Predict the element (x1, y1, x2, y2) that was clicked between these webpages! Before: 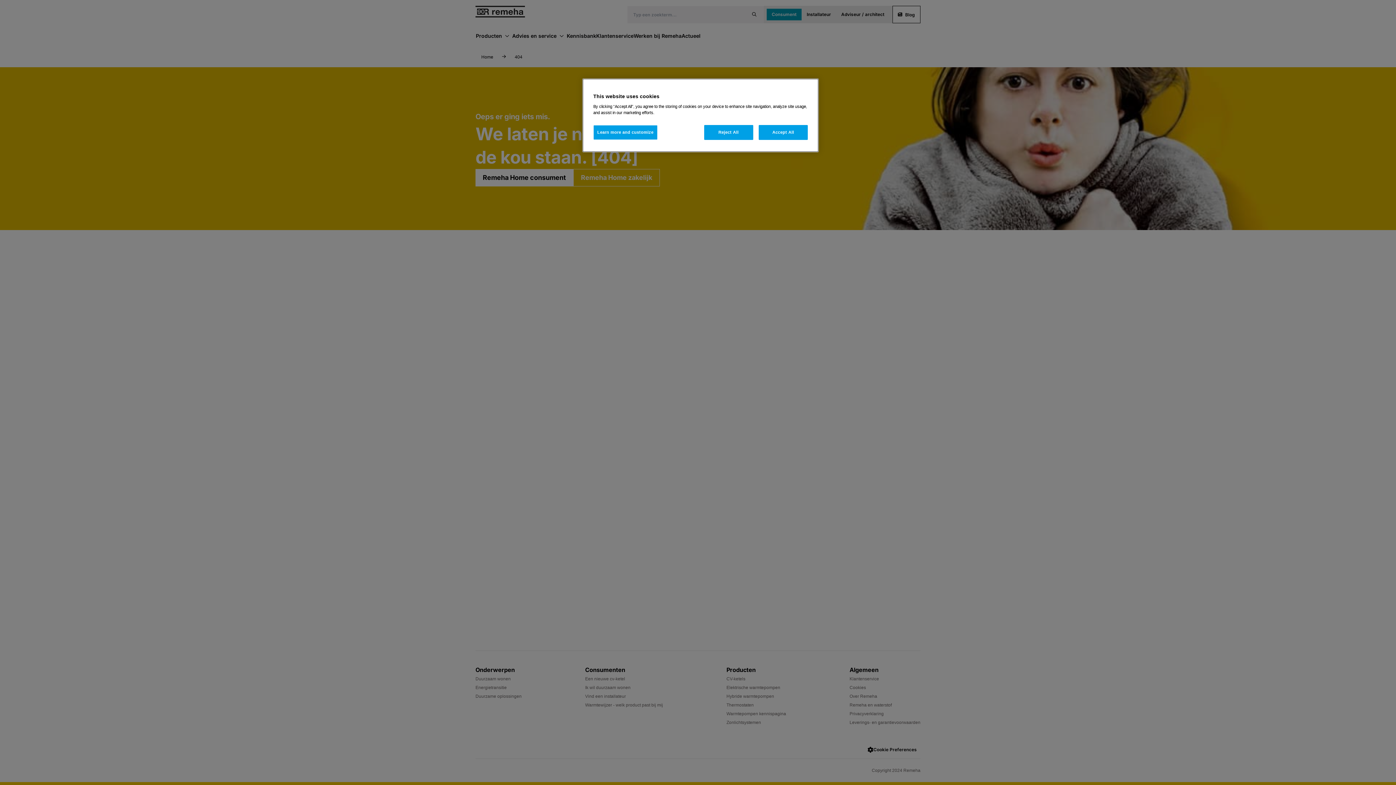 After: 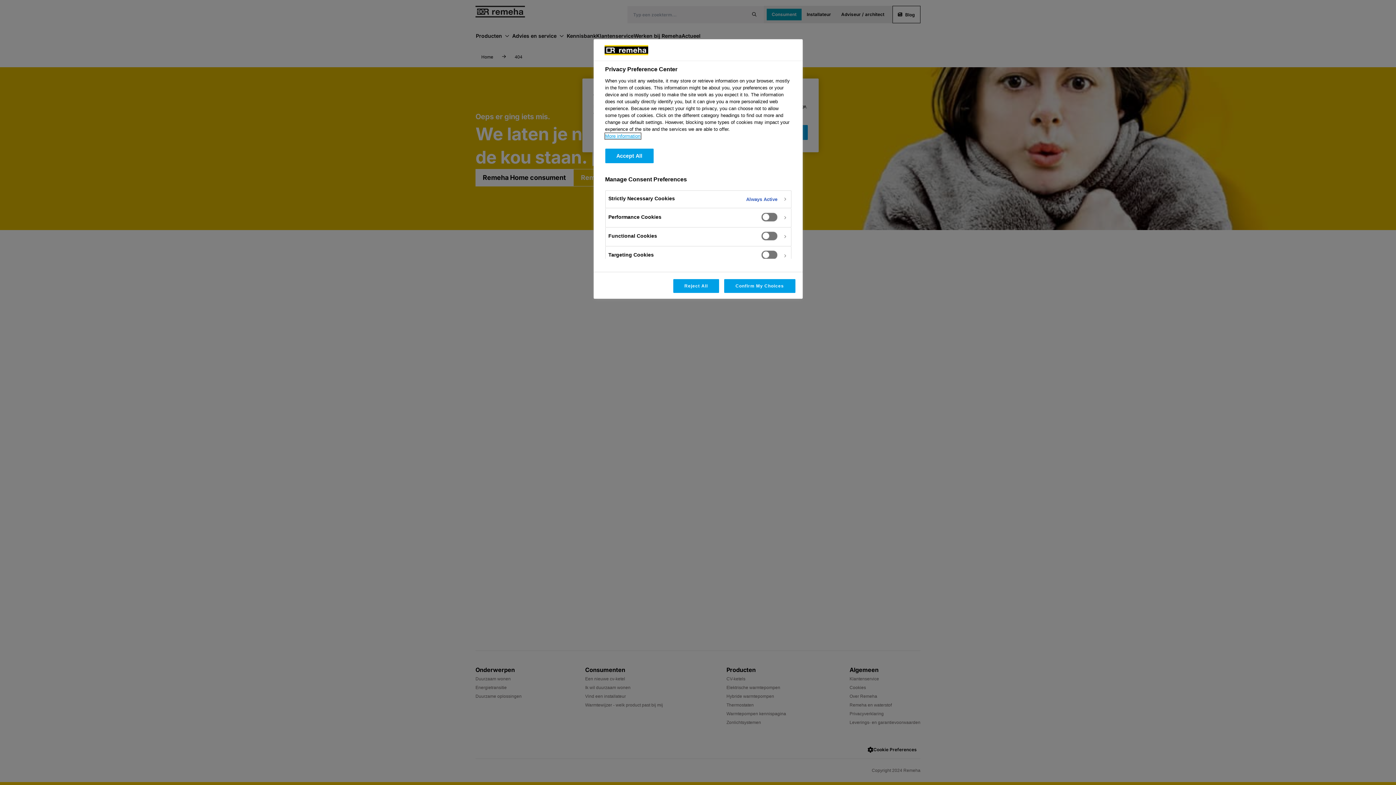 Action: bbox: (593, 125, 657, 140) label: Learn more and customize